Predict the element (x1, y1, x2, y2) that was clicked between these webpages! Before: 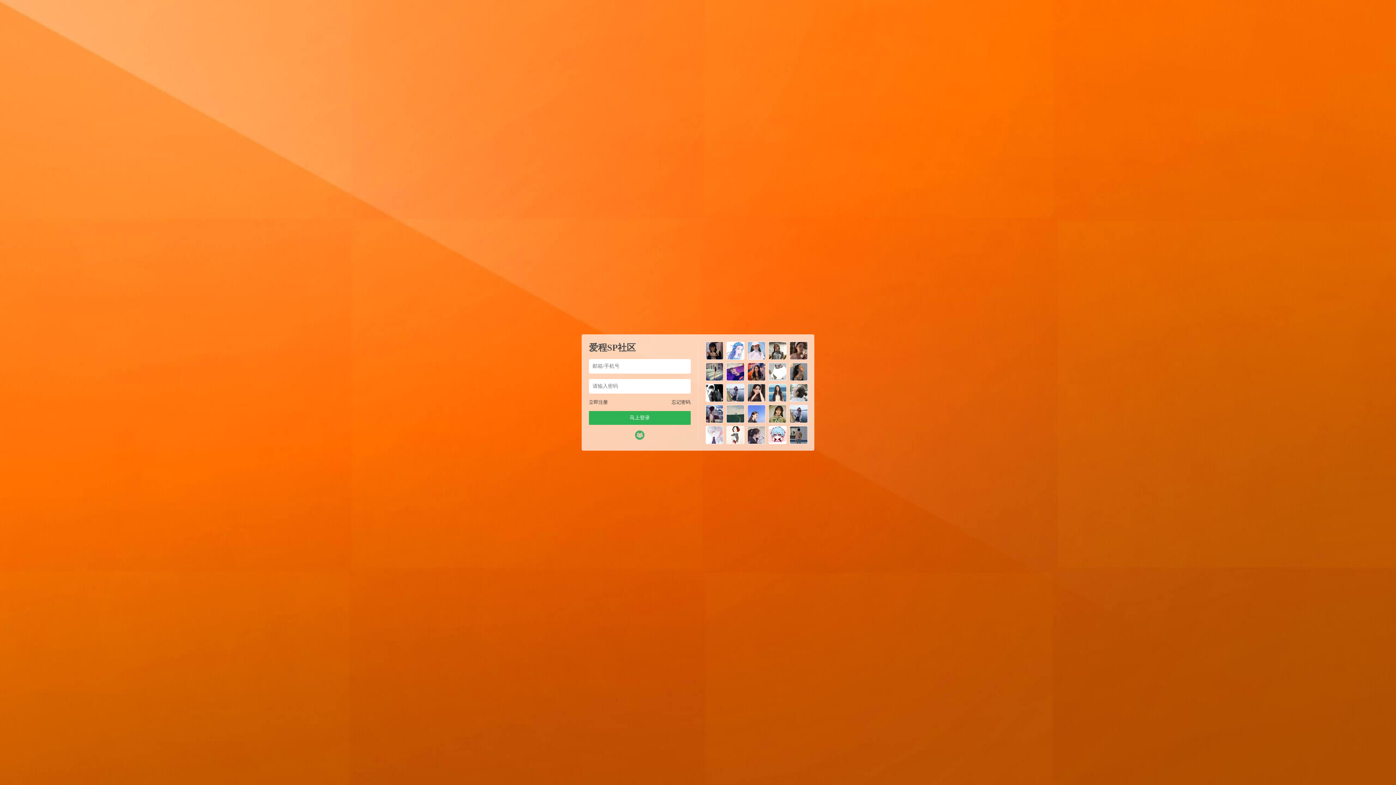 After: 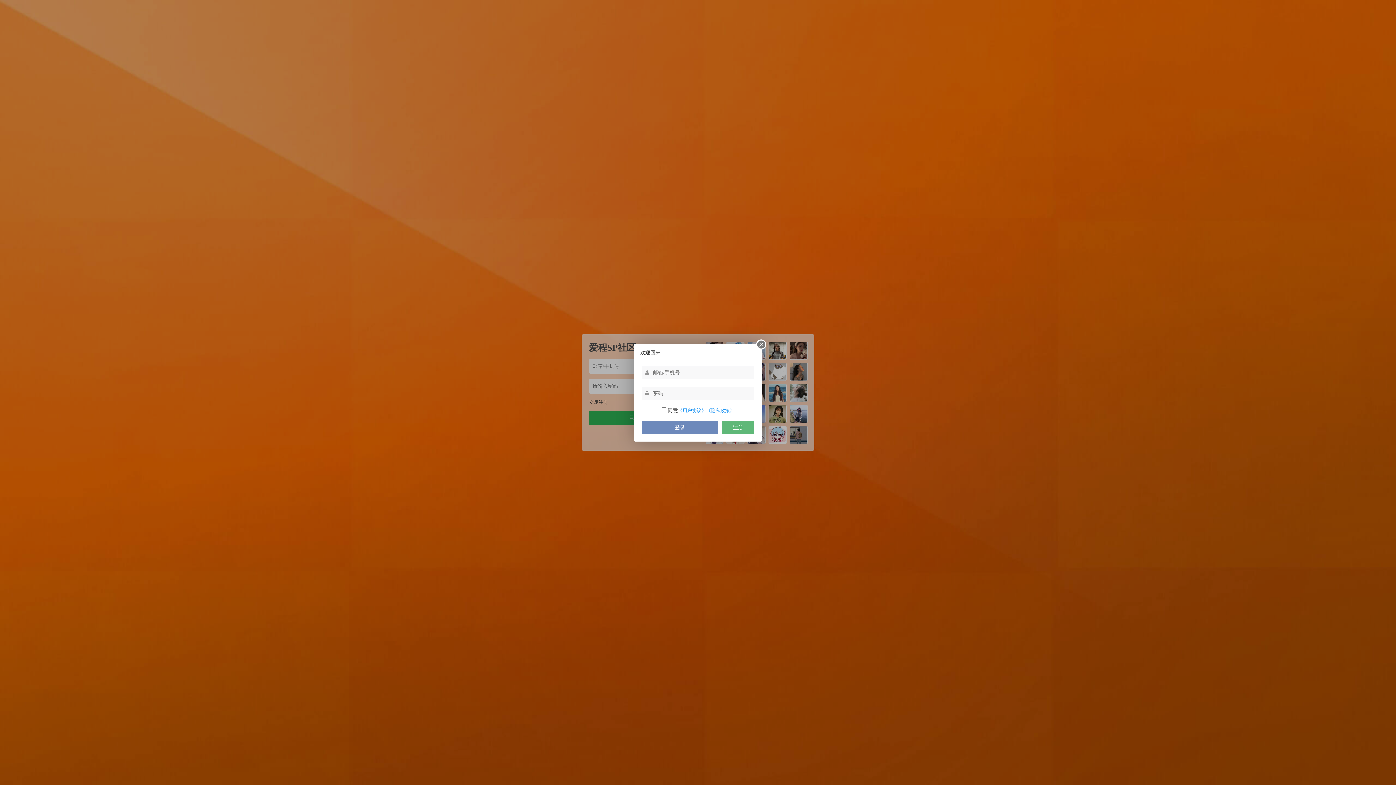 Action: bbox: (635, 430, 644, 440)